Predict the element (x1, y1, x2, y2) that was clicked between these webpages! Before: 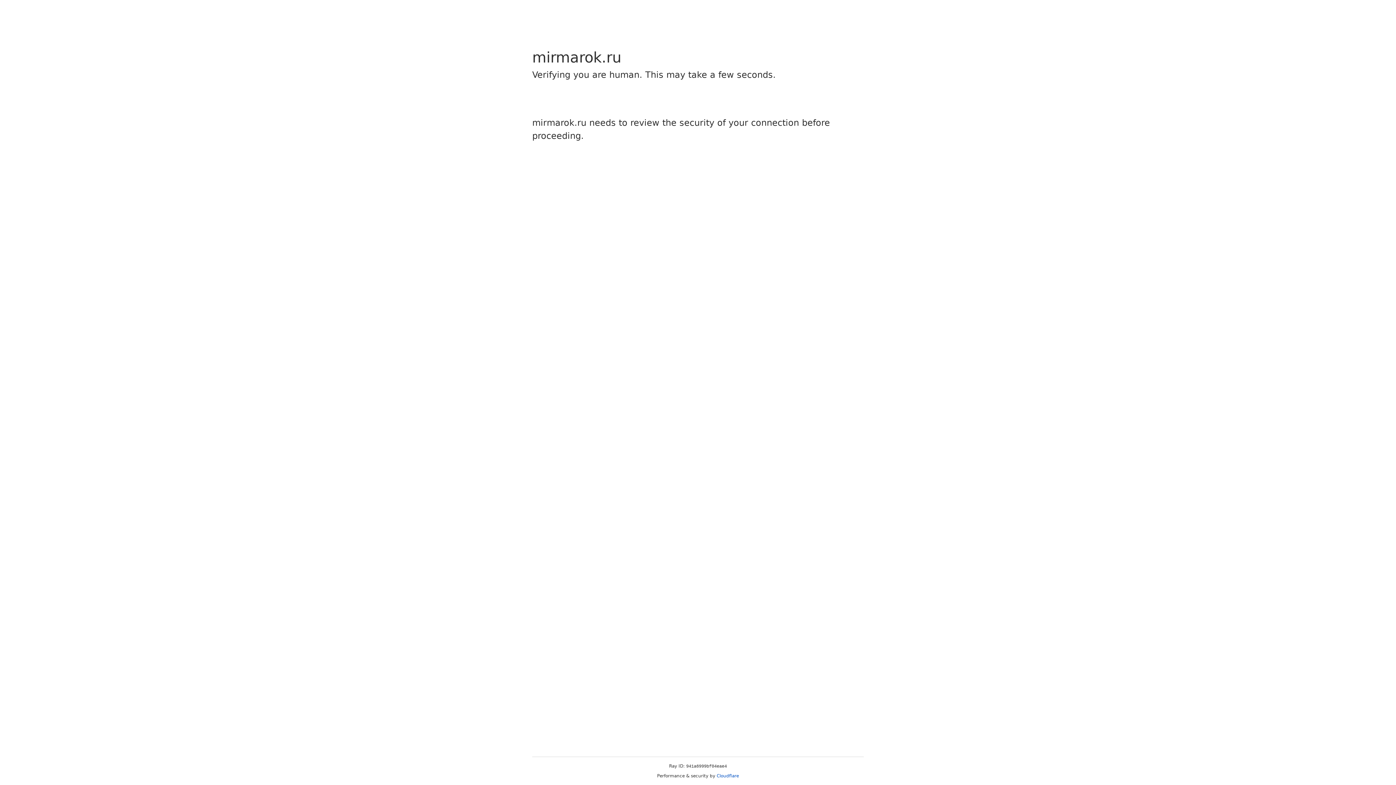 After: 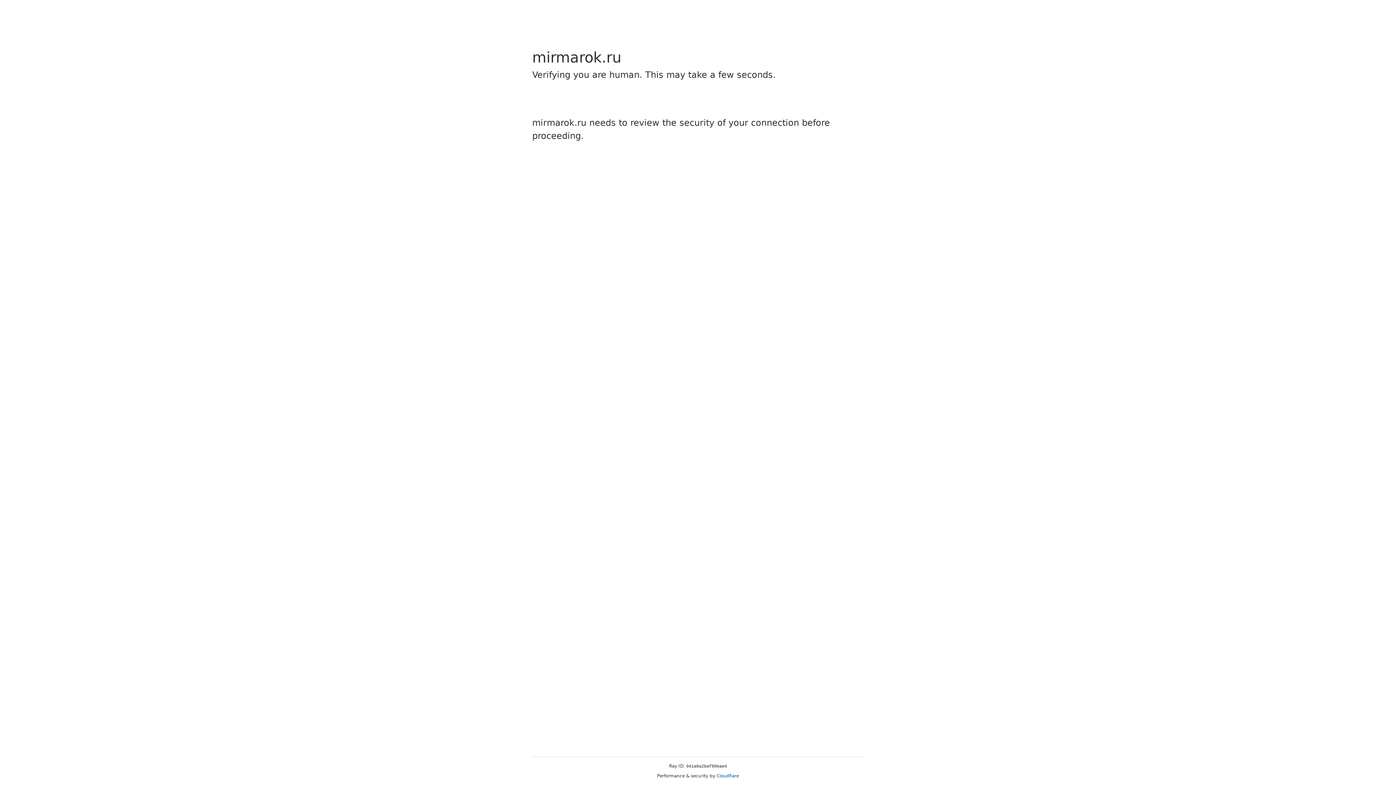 Action: label: Cloudflare bbox: (716, 773, 739, 778)